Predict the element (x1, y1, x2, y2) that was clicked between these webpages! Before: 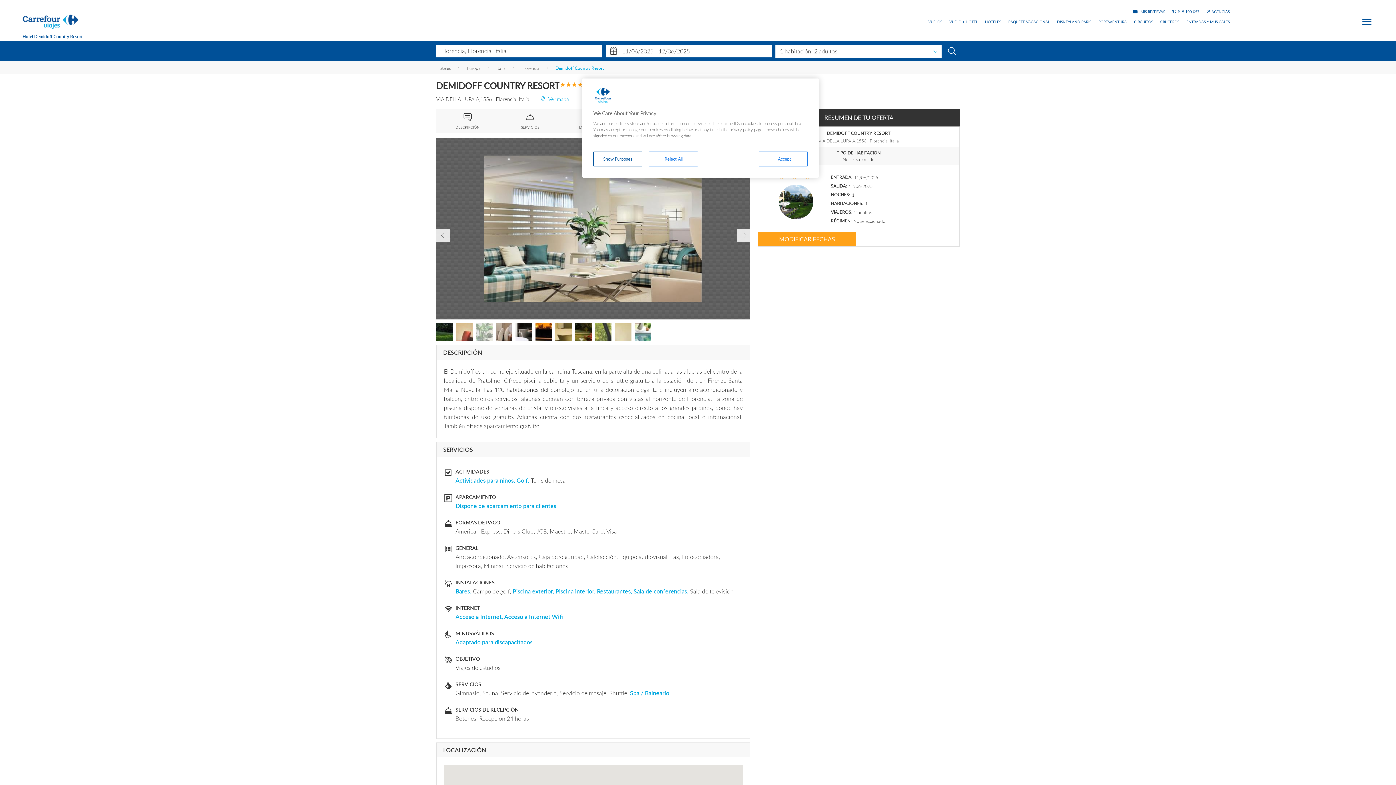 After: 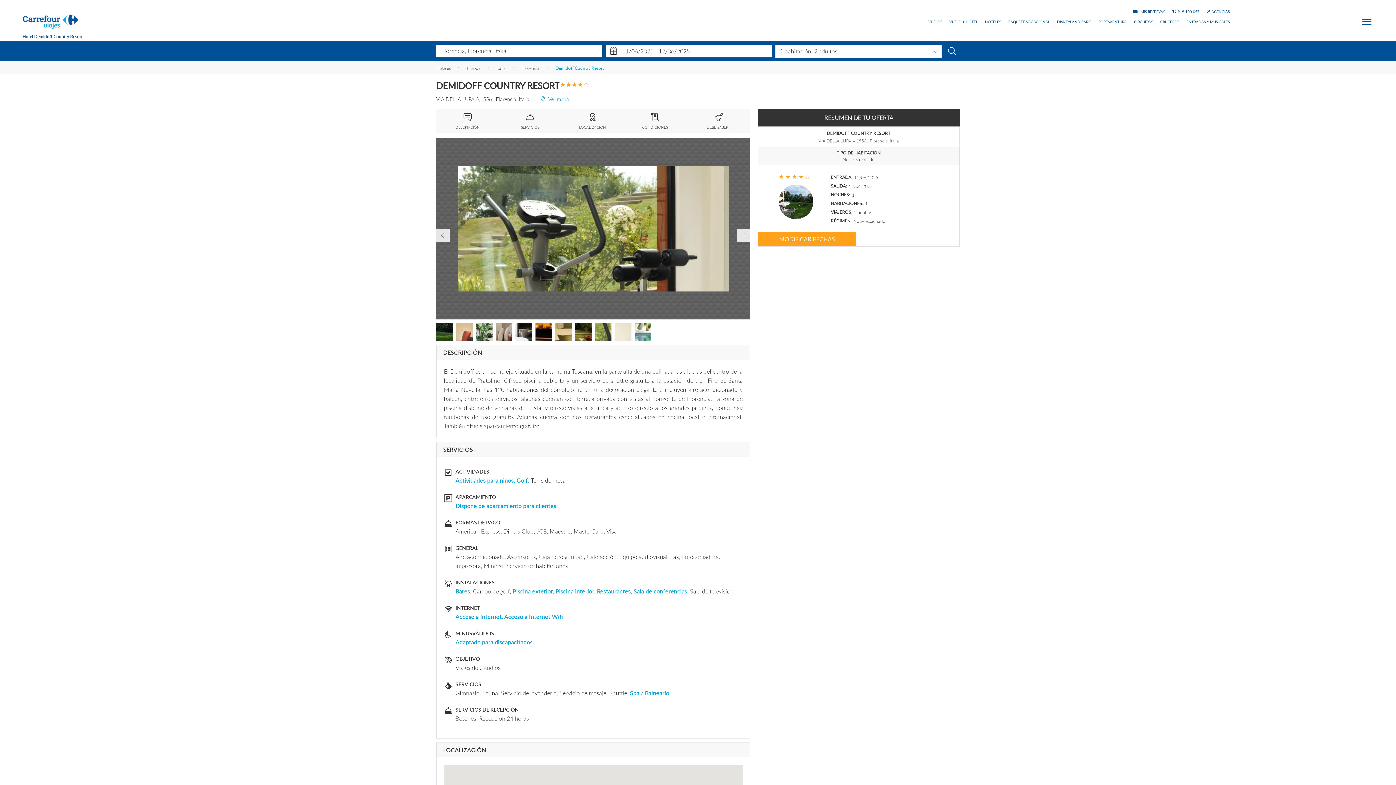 Action: bbox: (758, 151, 808, 166) label: I Accept